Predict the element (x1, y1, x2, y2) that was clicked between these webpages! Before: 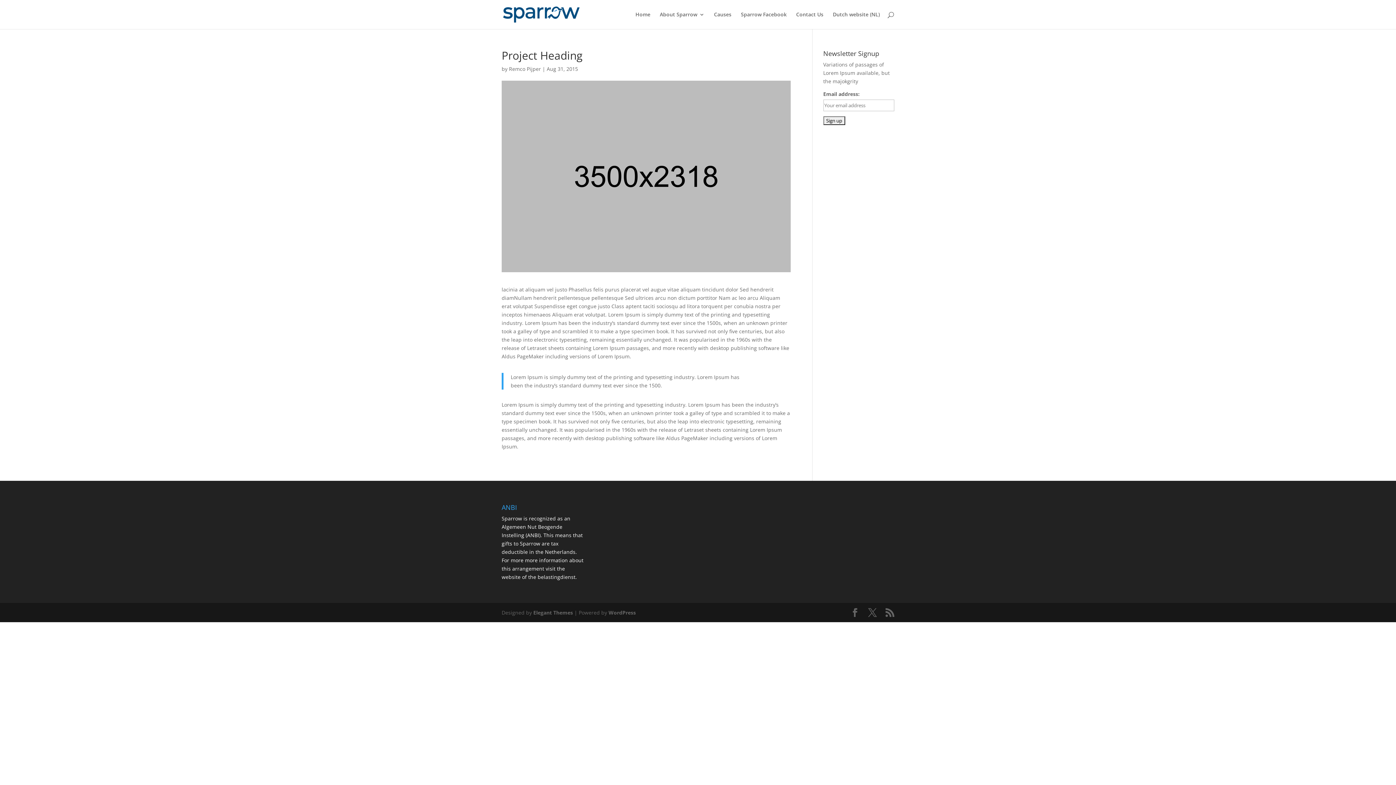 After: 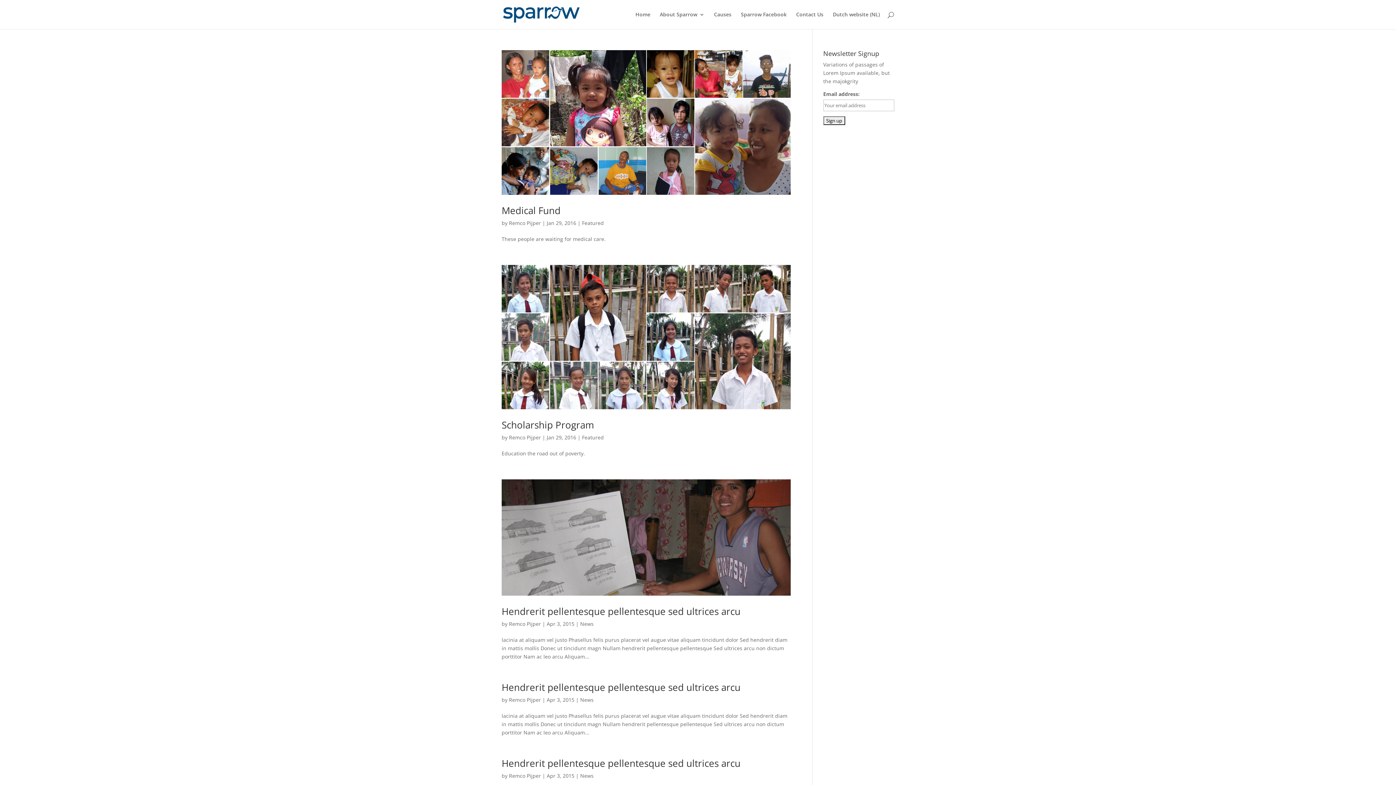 Action: bbox: (509, 65, 541, 72) label: Remco Pijper